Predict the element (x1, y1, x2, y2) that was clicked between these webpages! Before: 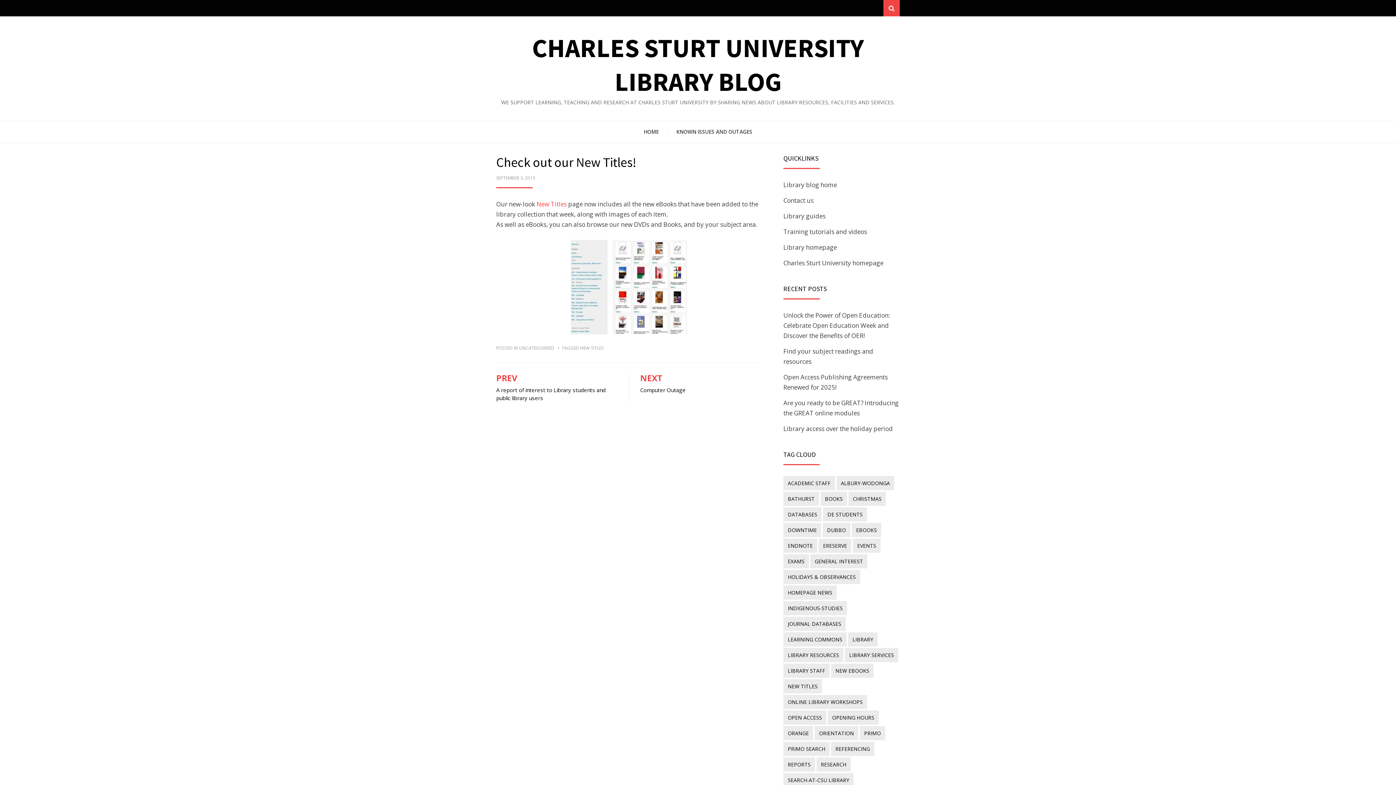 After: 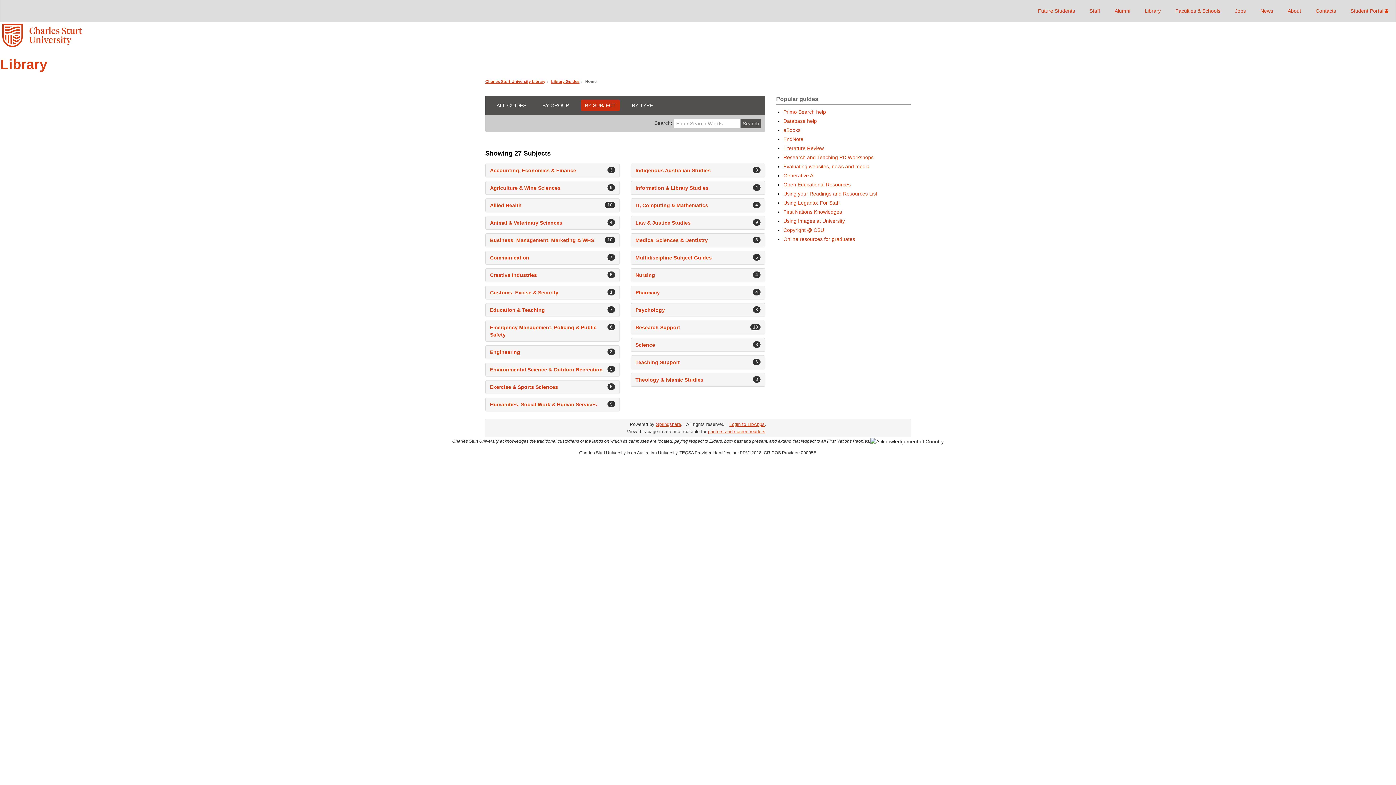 Action: label: Library guides bbox: (783, 212, 825, 220)